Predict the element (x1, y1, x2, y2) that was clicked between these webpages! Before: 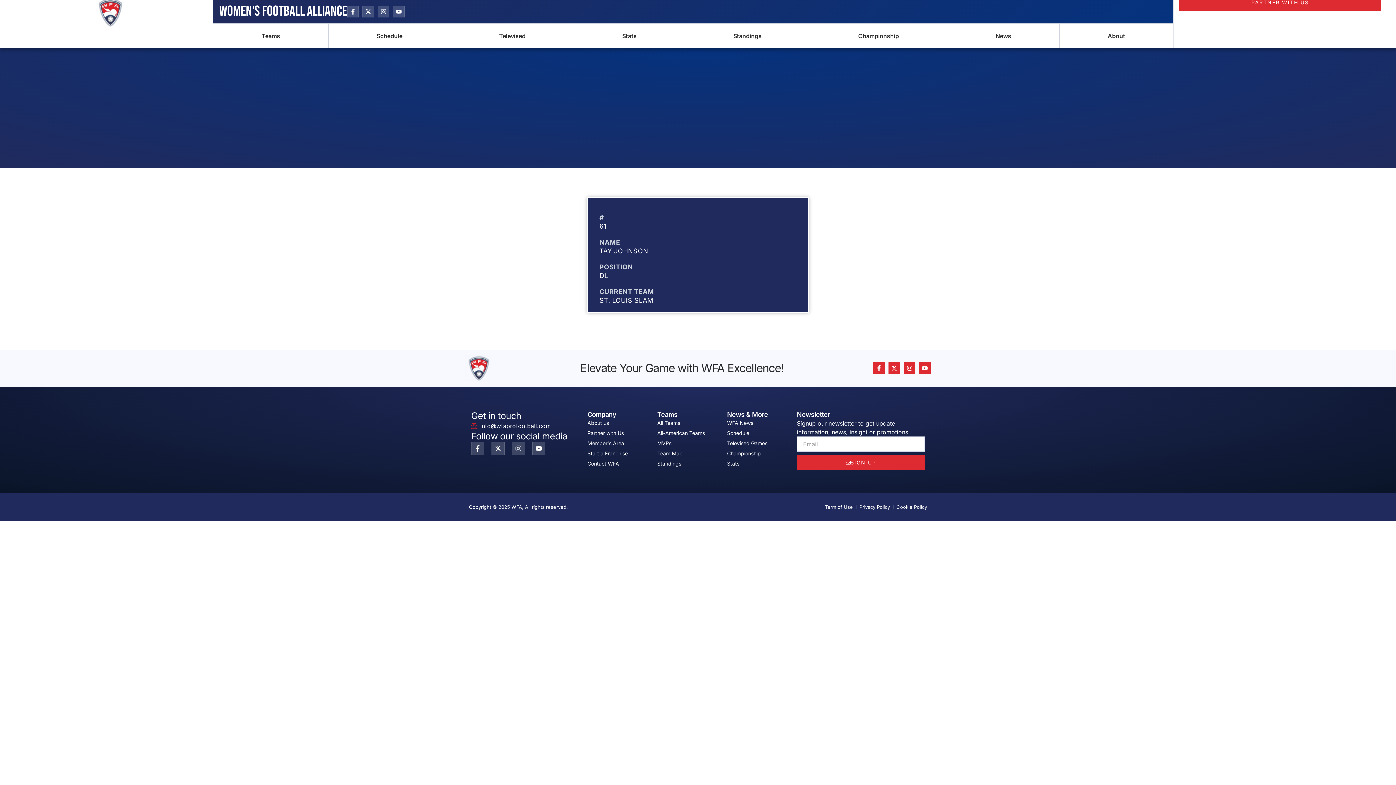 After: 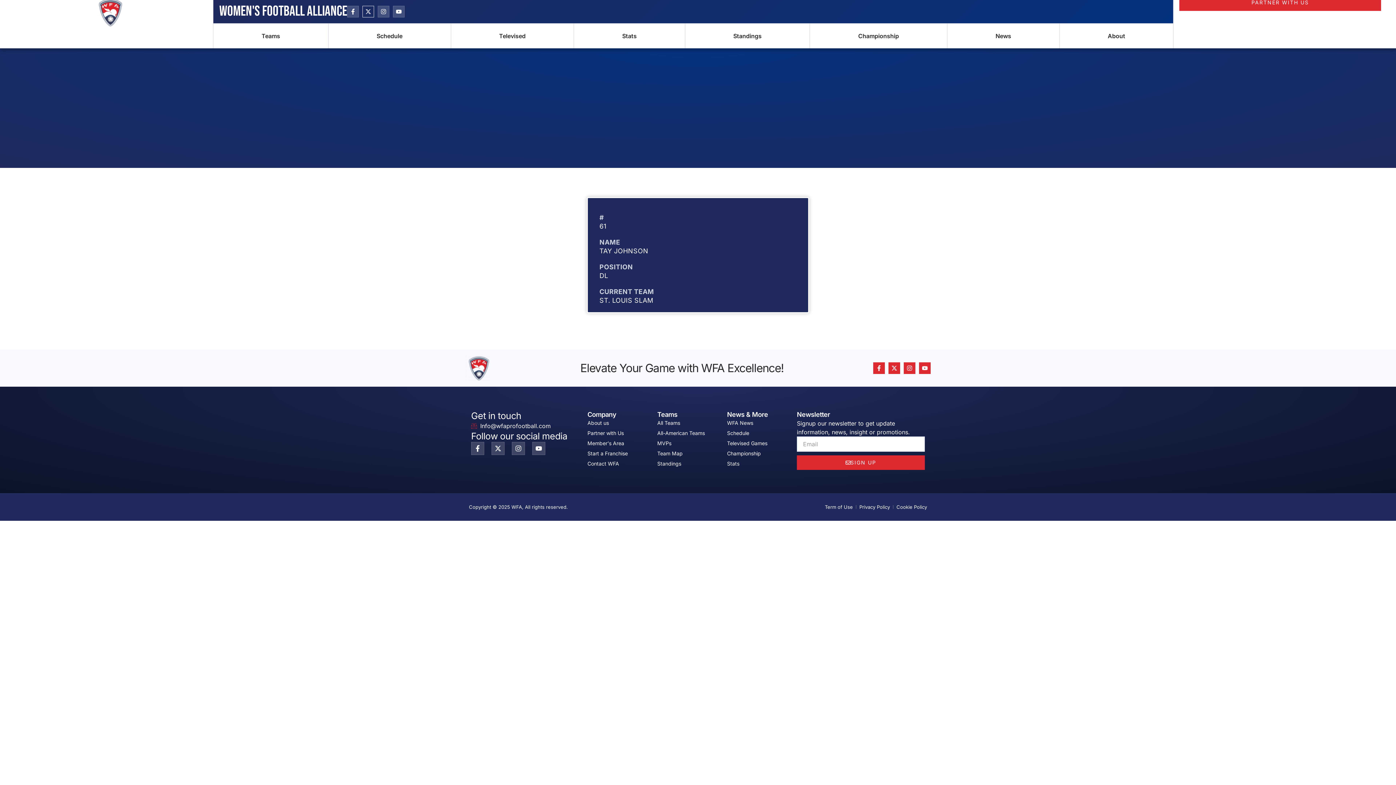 Action: label: X-twitter bbox: (362, 5, 374, 17)